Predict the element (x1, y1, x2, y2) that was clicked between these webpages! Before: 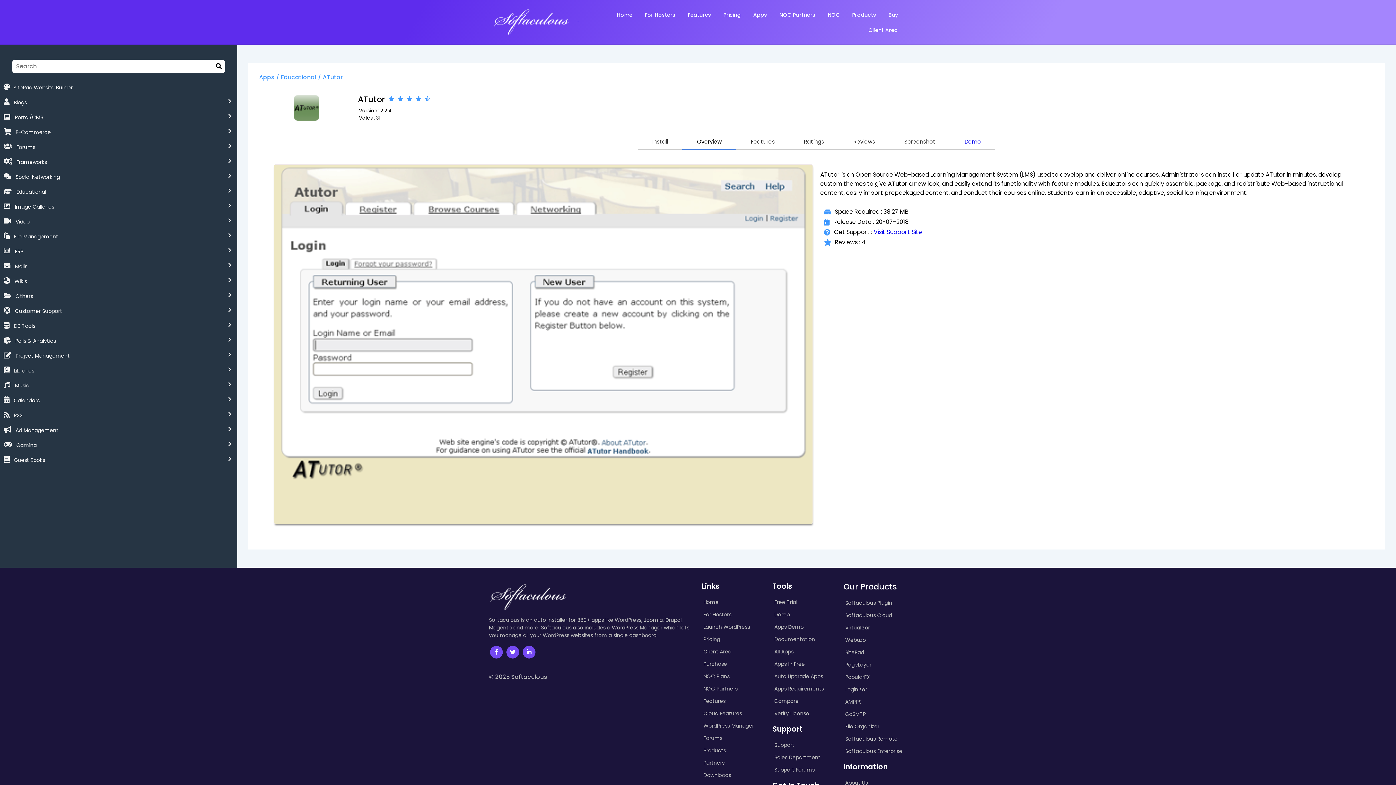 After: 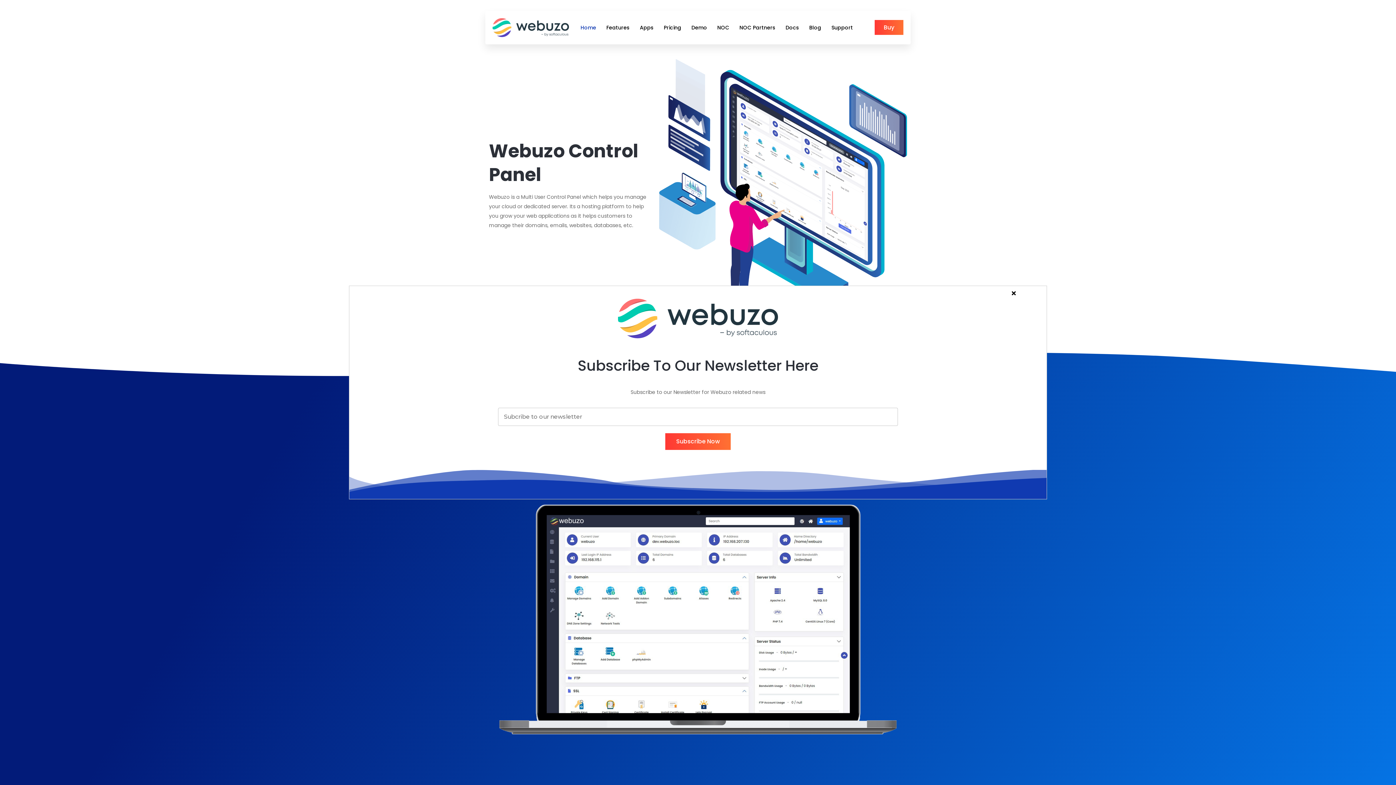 Action: bbox: (843, 634, 907, 646) label: Webuzo